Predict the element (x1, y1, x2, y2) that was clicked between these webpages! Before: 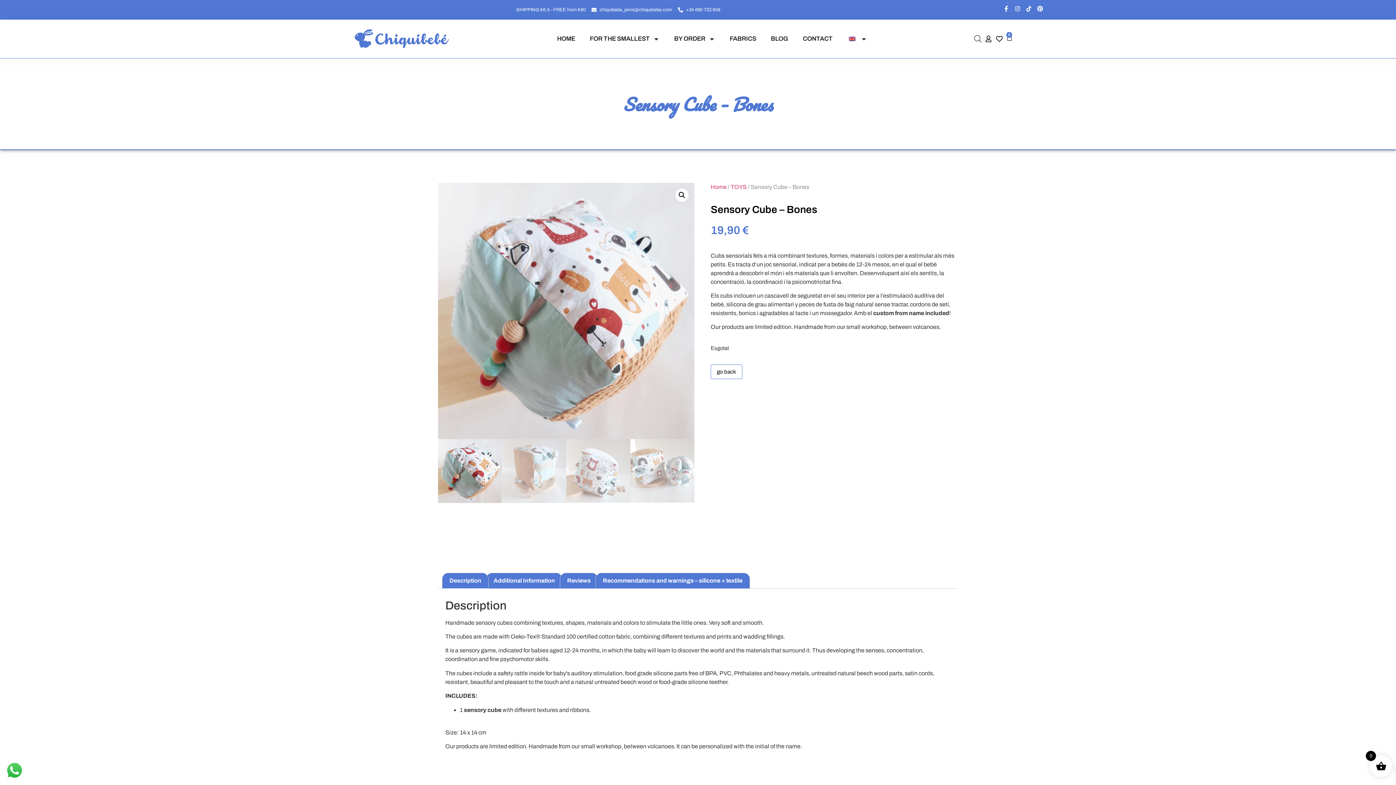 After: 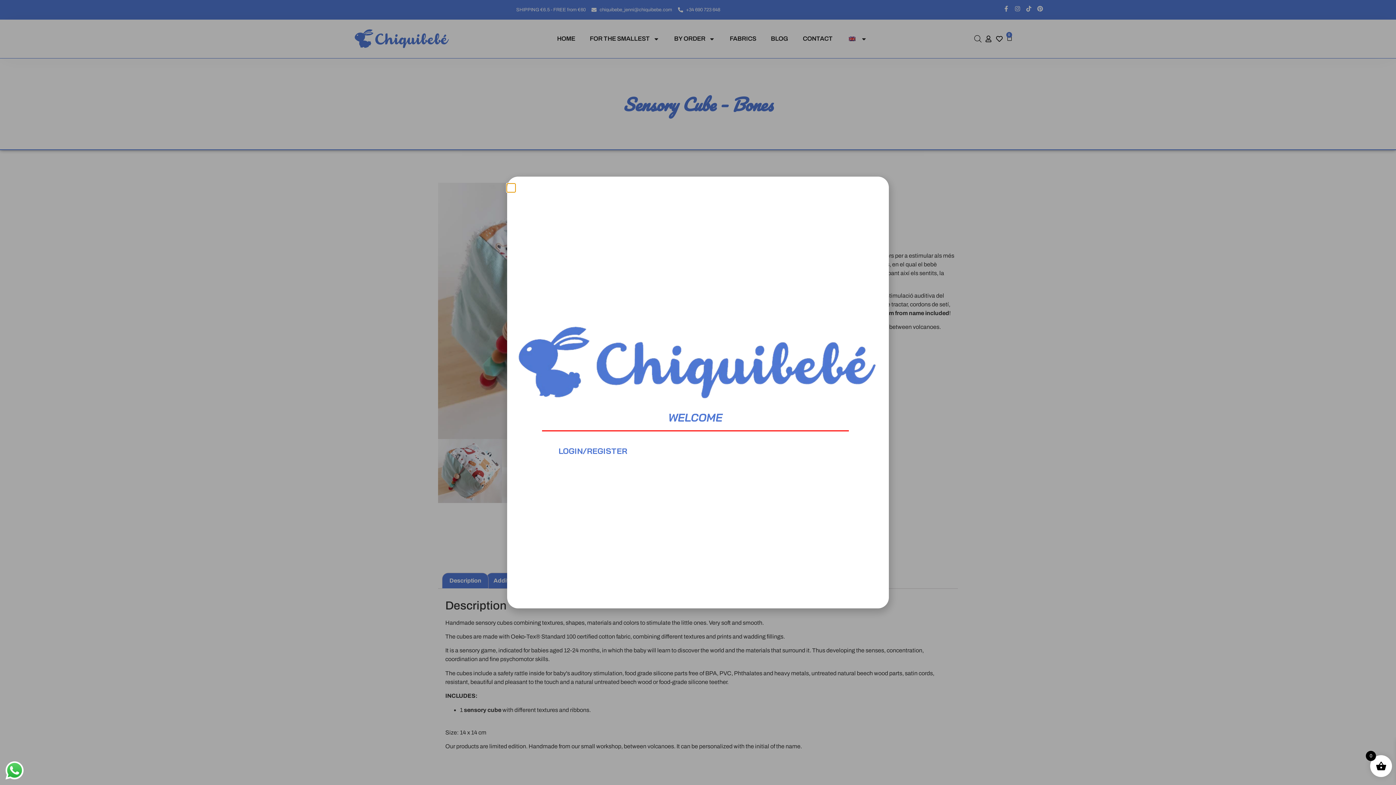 Action: bbox: (985, 35, 995, 42)